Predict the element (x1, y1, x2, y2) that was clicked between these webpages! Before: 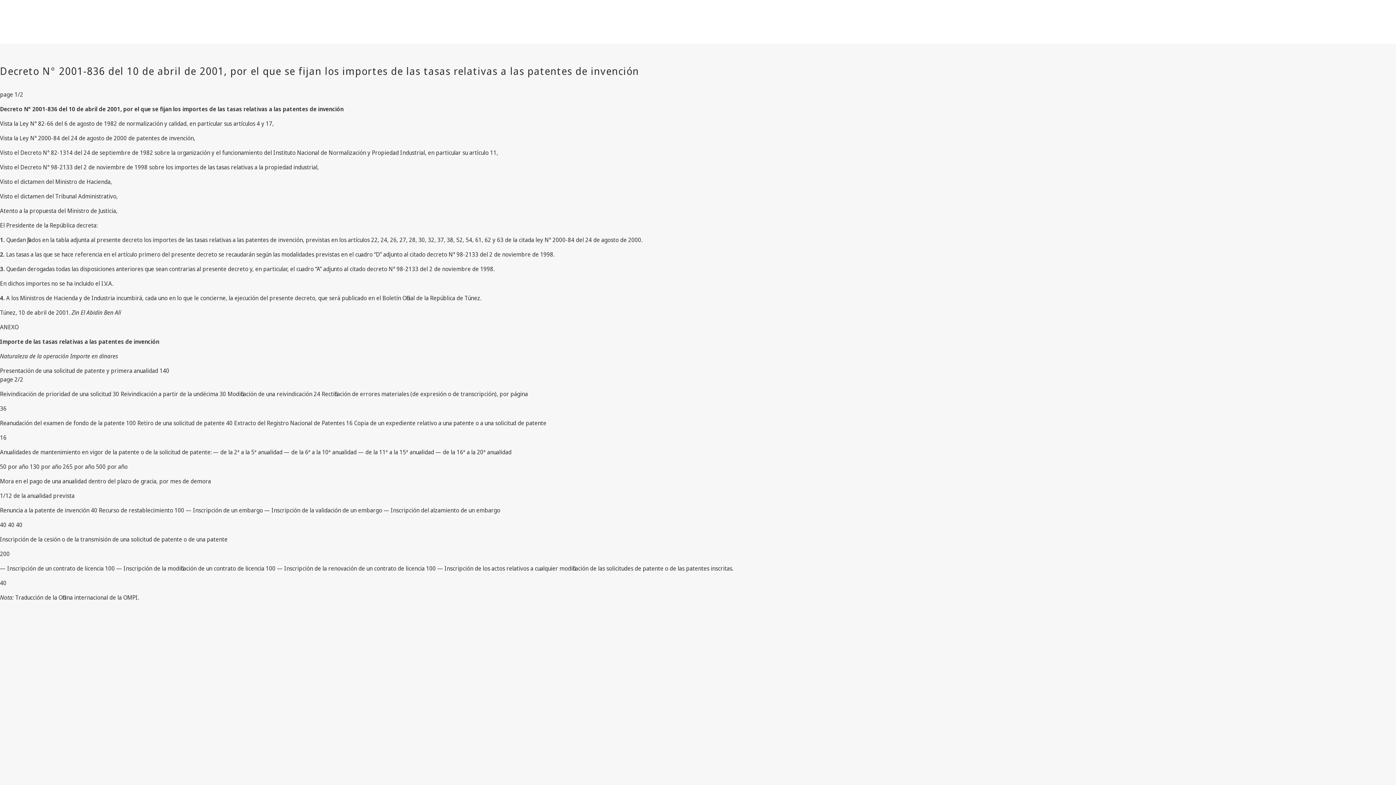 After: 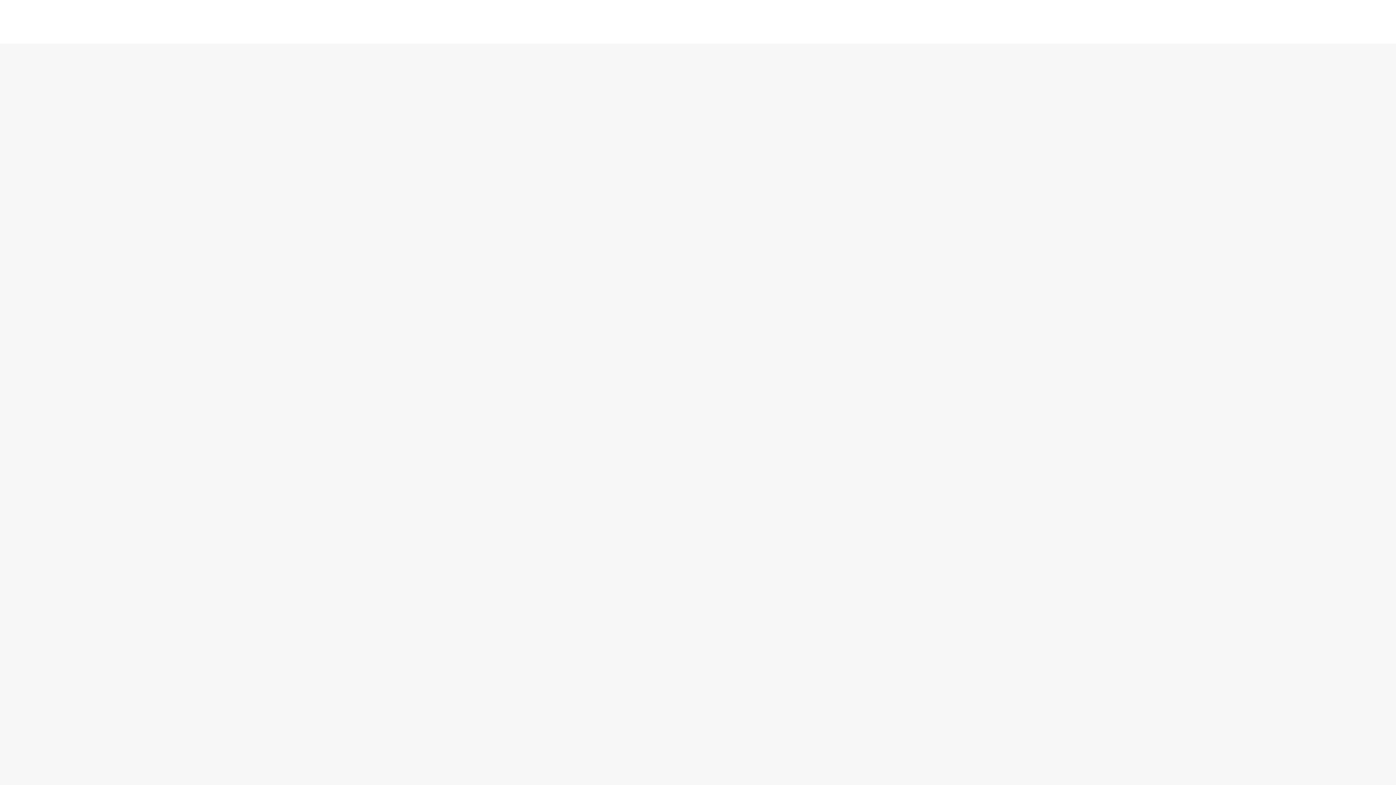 Action: label: Решения bbox: (80, 48, 120, 65)